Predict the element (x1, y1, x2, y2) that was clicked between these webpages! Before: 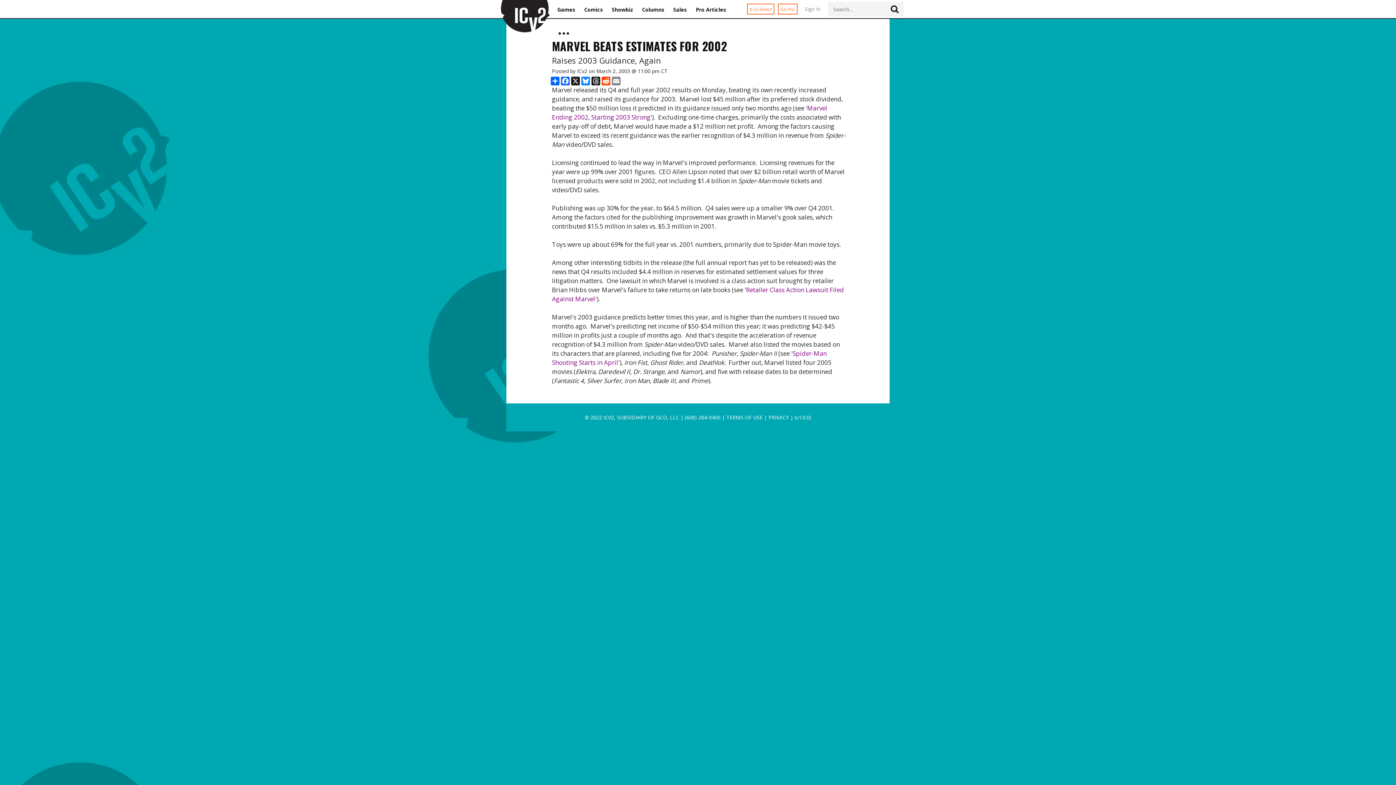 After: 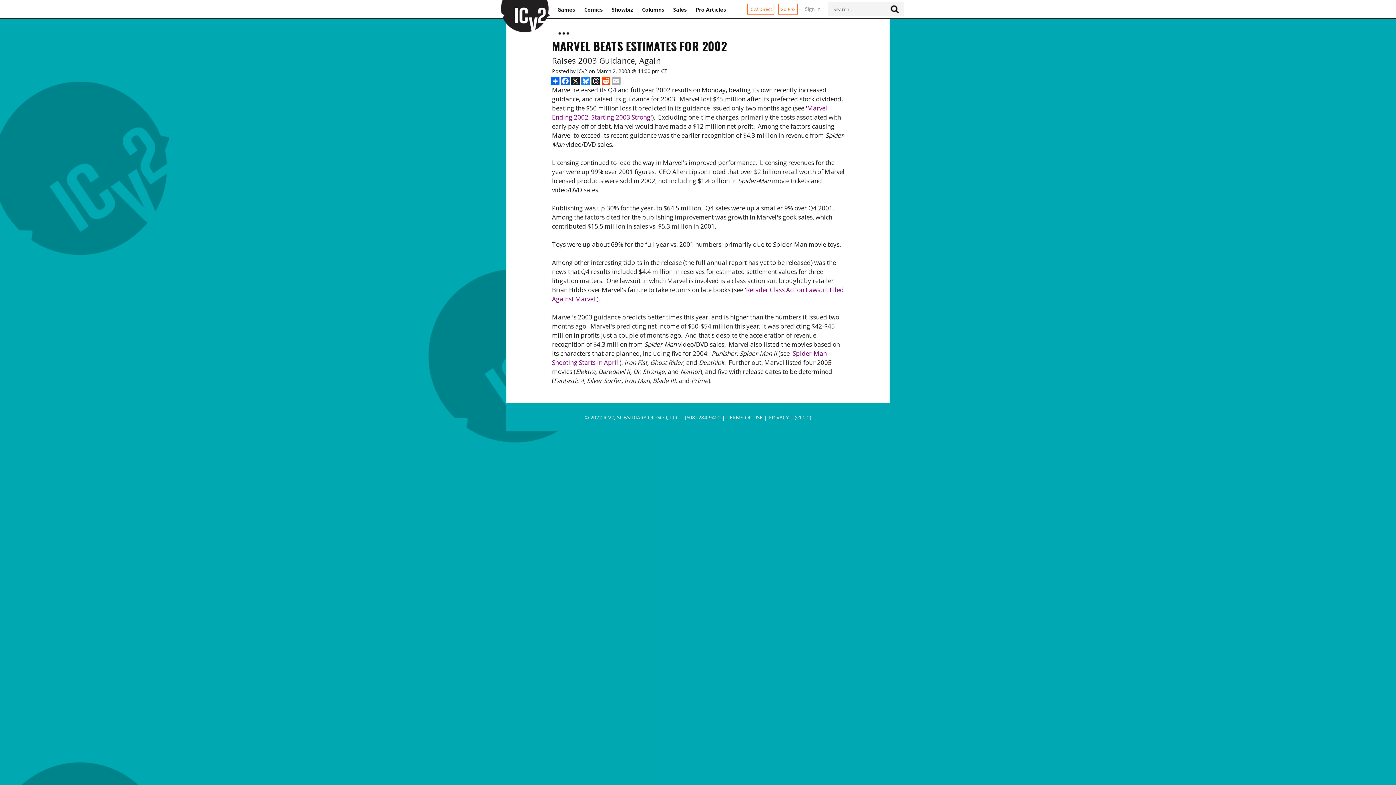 Action: bbox: (611, 76, 621, 85) label: Email